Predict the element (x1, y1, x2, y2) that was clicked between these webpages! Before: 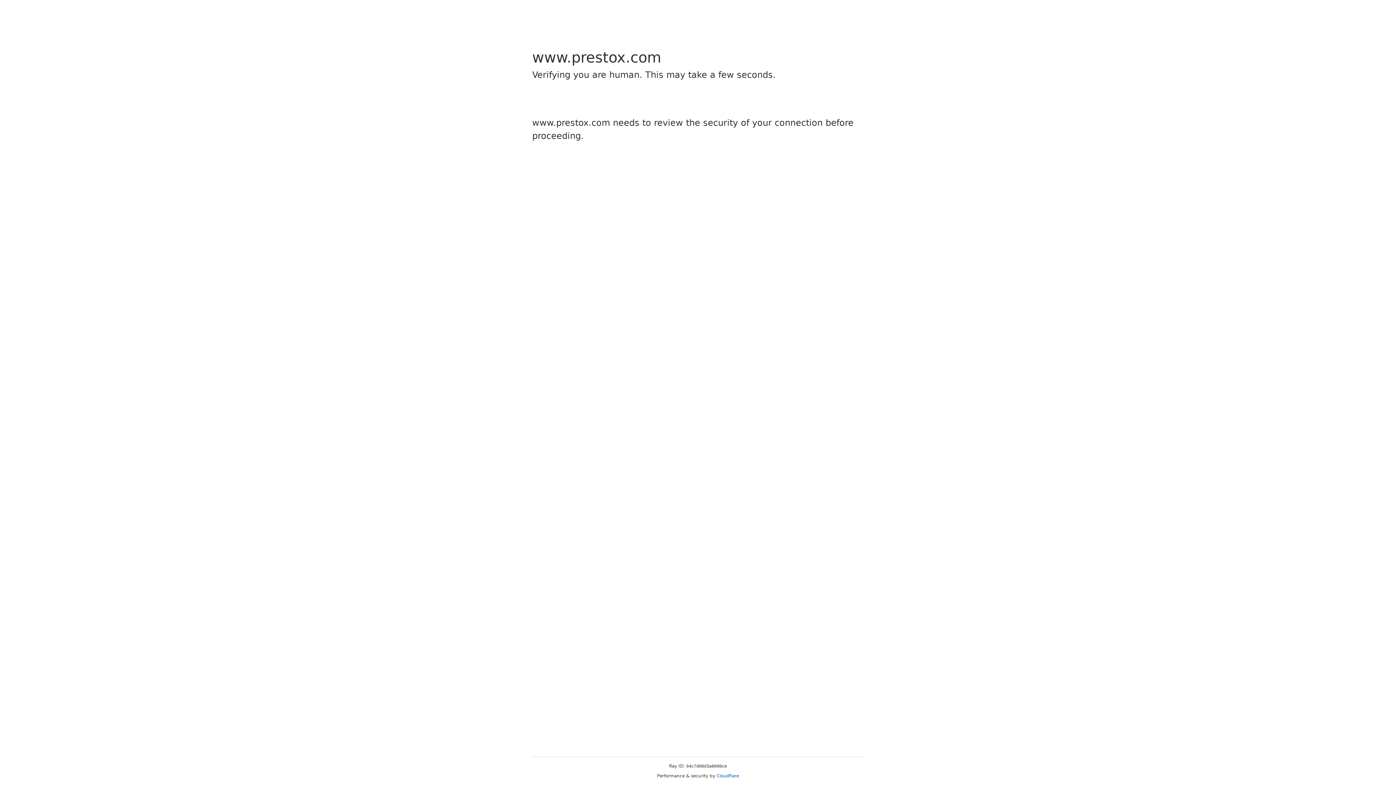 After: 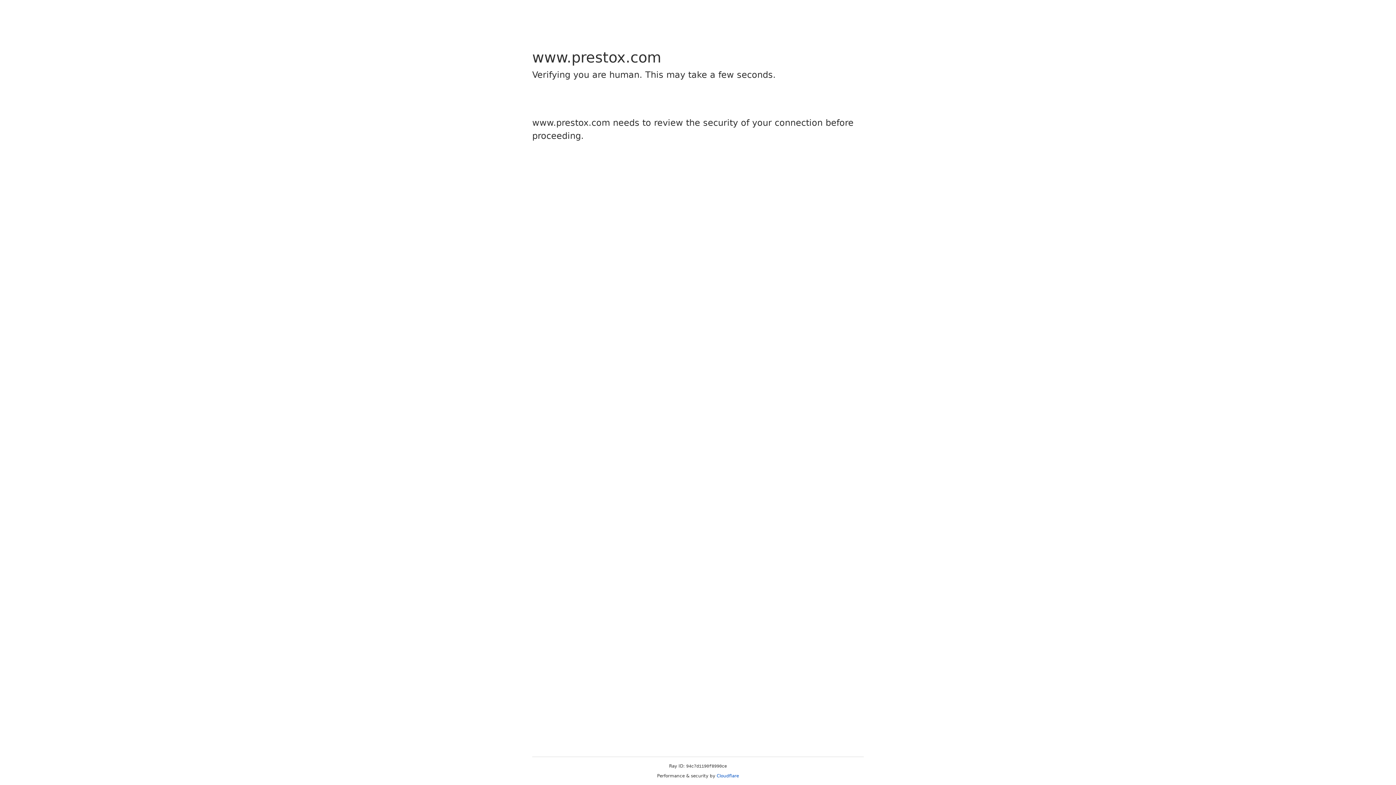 Action: label: Cloudflare bbox: (716, 773, 739, 778)